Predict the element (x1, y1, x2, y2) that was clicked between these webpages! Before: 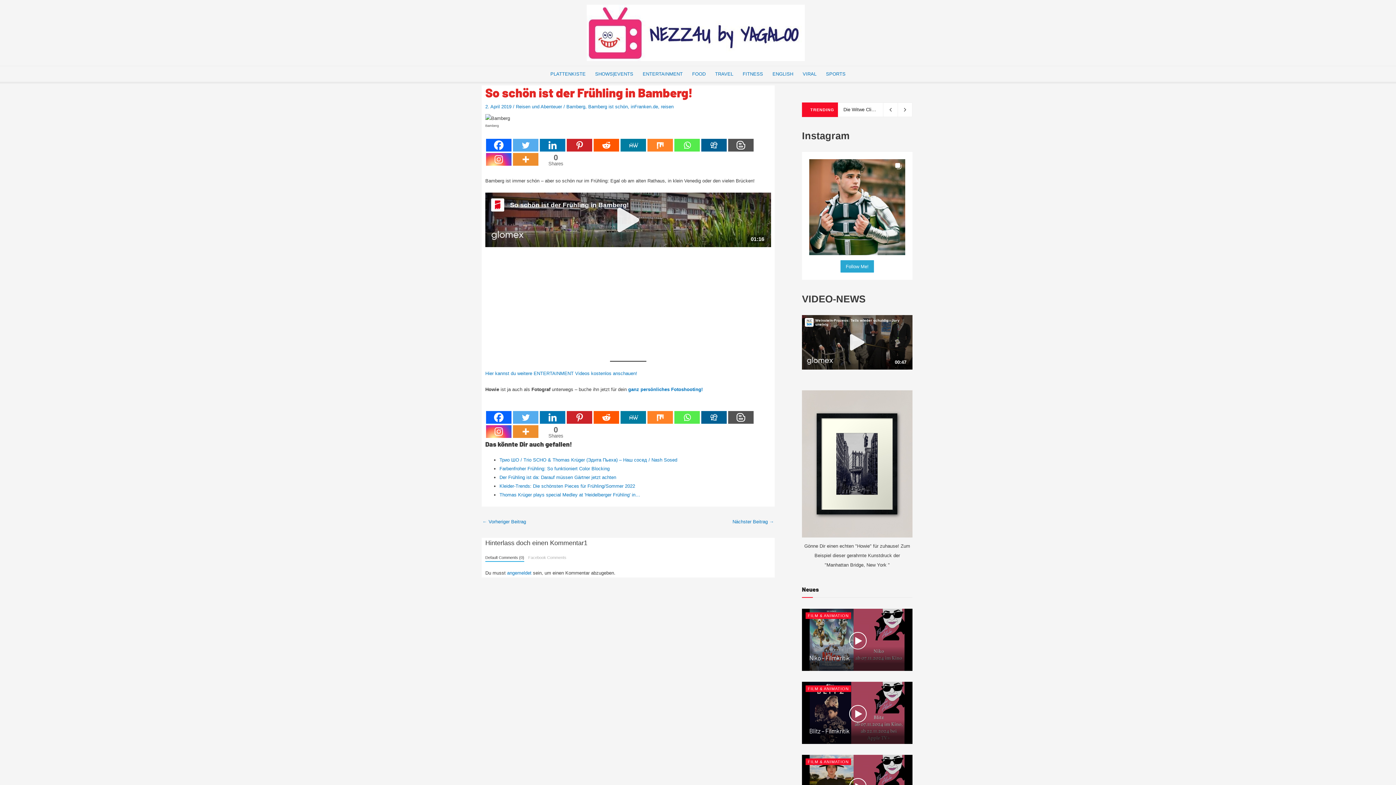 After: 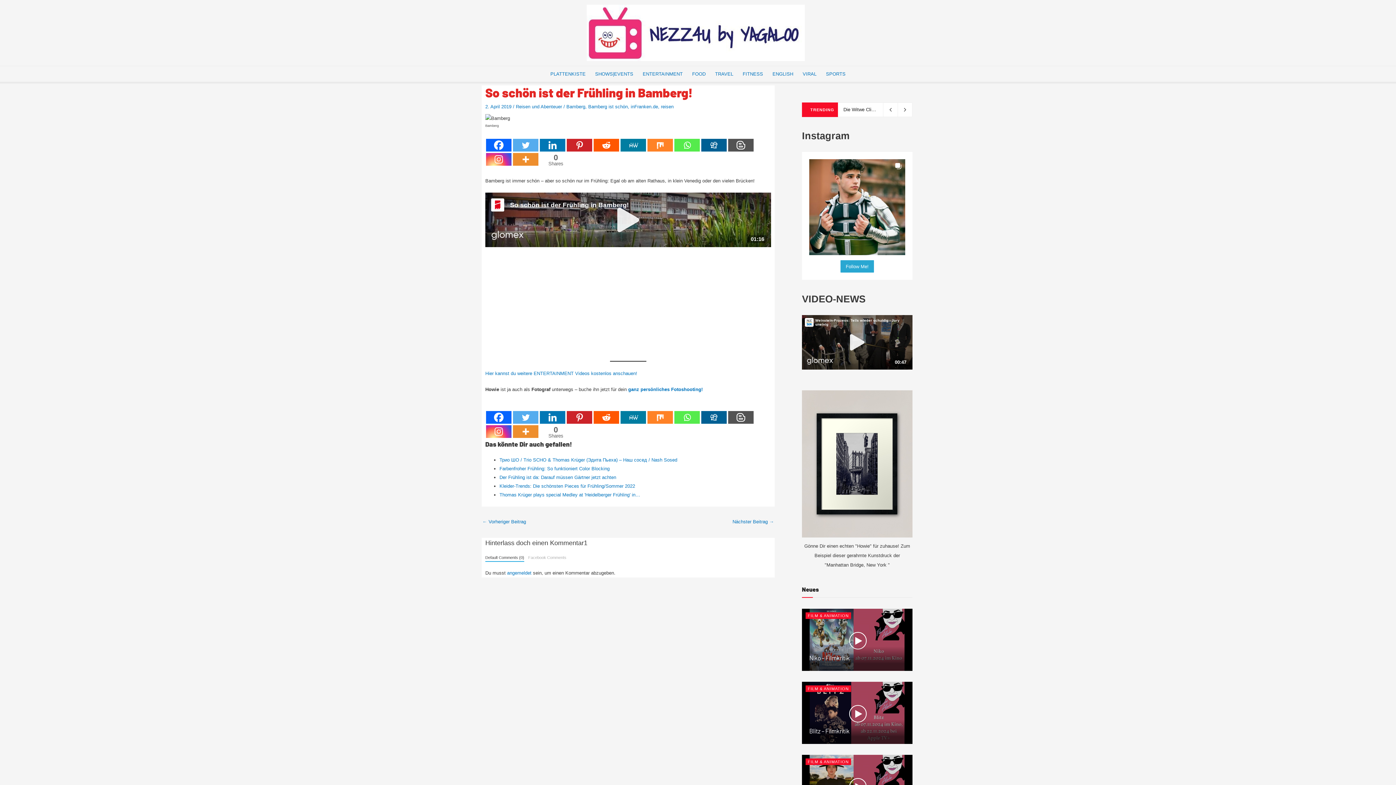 Action: label: MeWe bbox: (620, 138, 646, 151)